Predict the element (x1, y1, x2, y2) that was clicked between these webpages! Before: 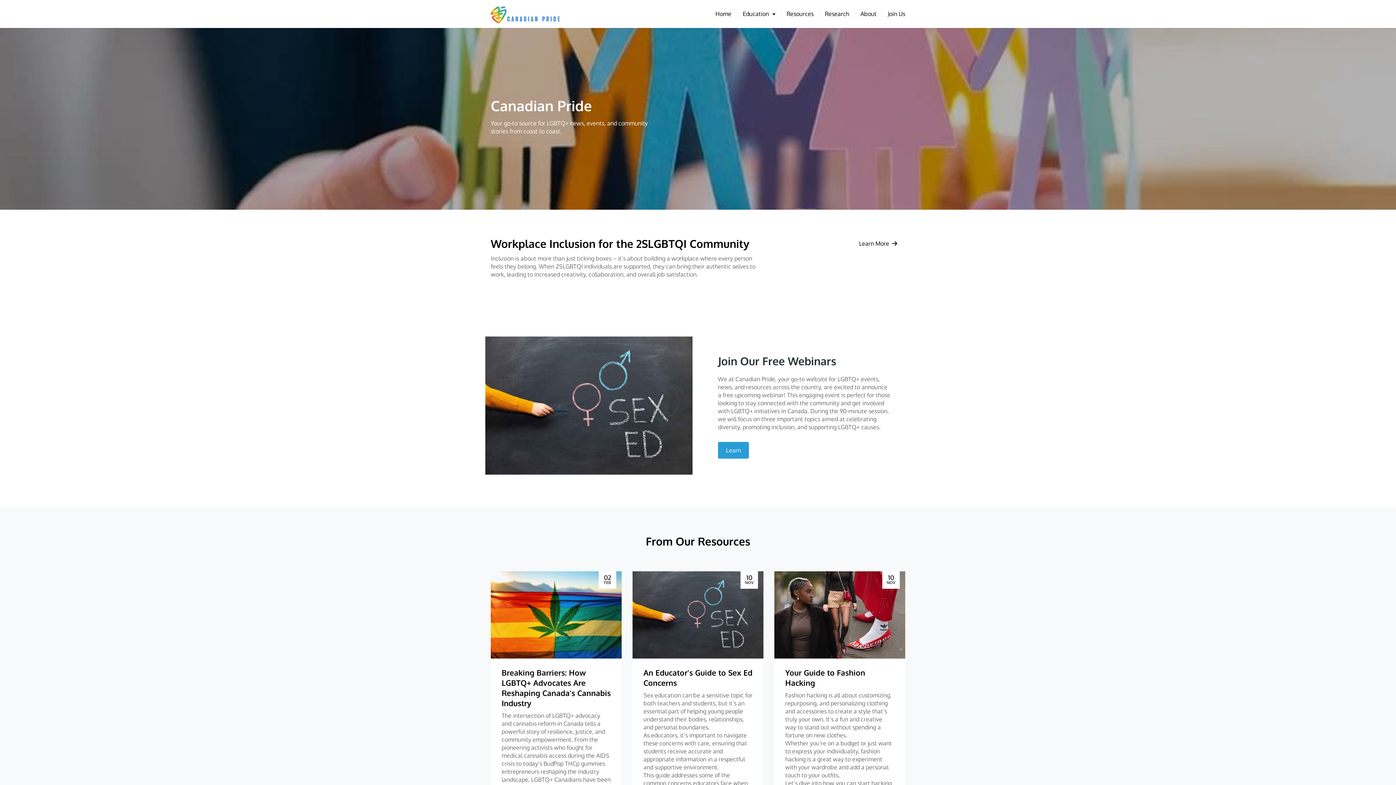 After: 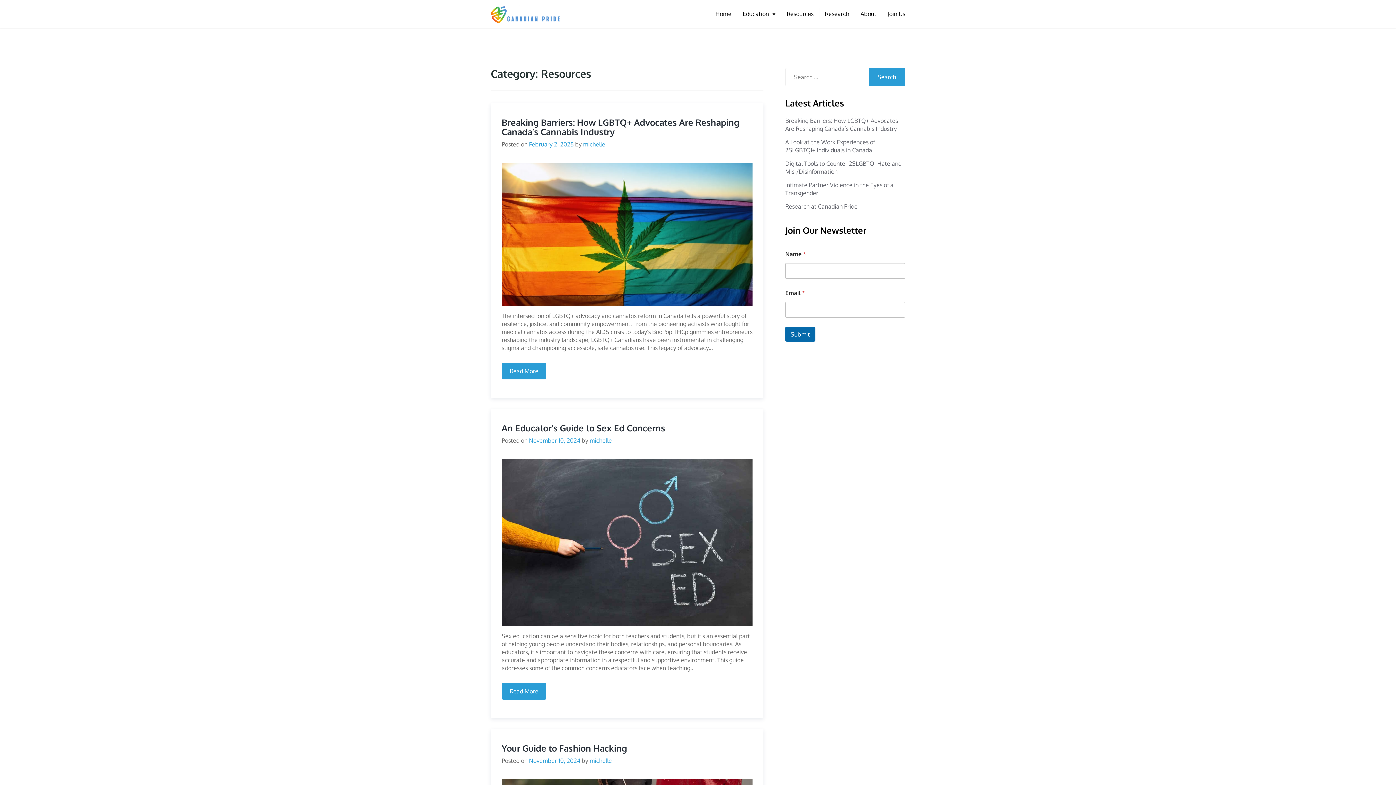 Action: bbox: (781, 8, 819, 19) label: Resources